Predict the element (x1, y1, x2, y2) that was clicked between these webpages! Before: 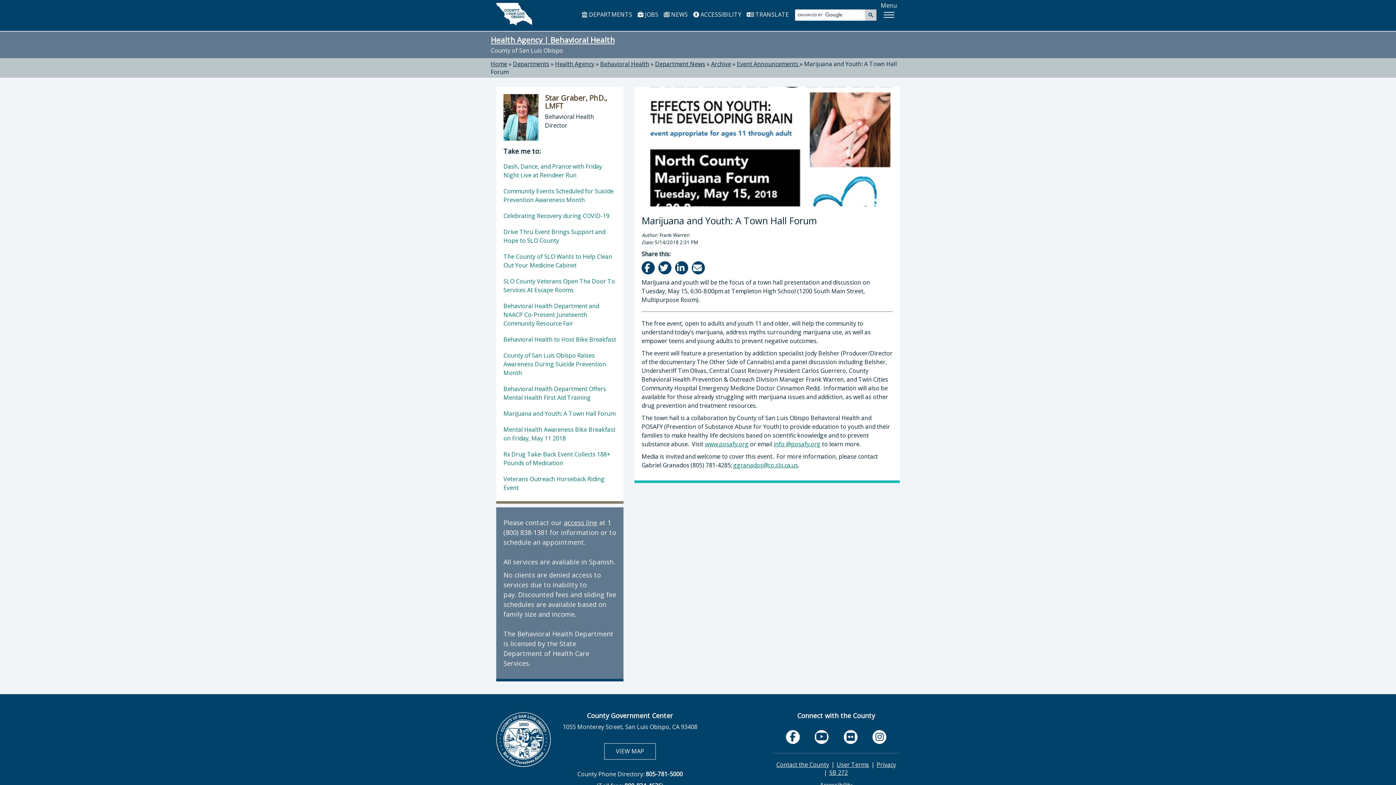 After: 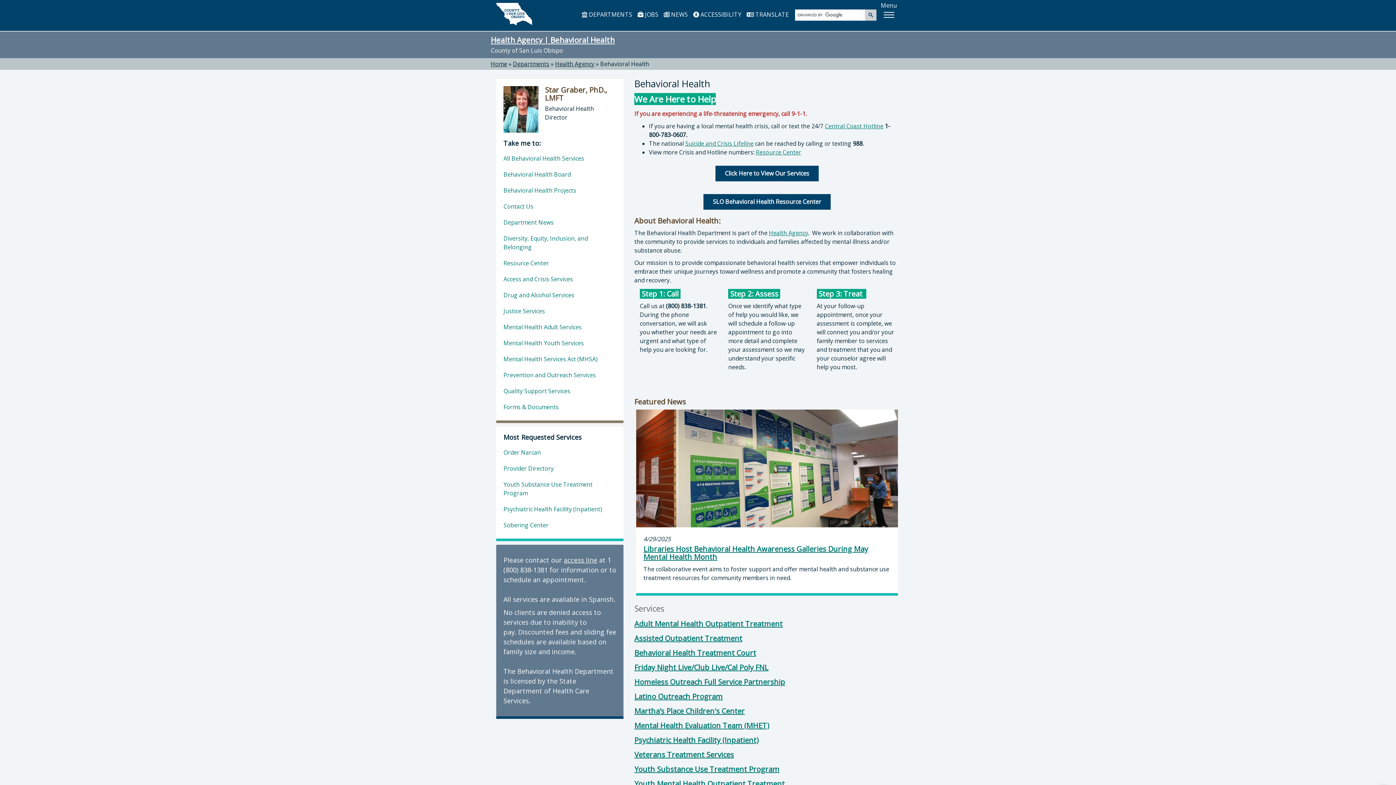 Action: label: Health Agency | Behavioral Health bbox: (490, 34, 614, 45)